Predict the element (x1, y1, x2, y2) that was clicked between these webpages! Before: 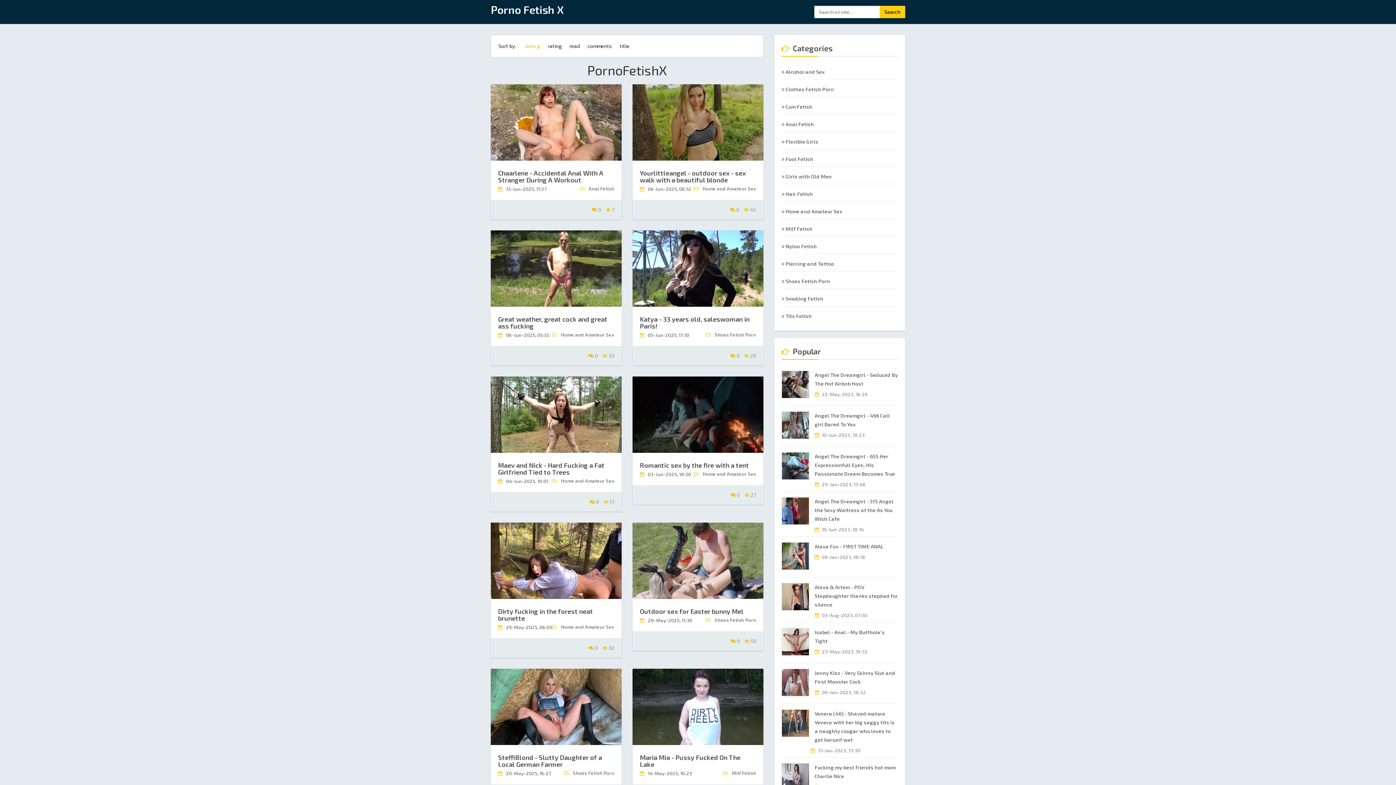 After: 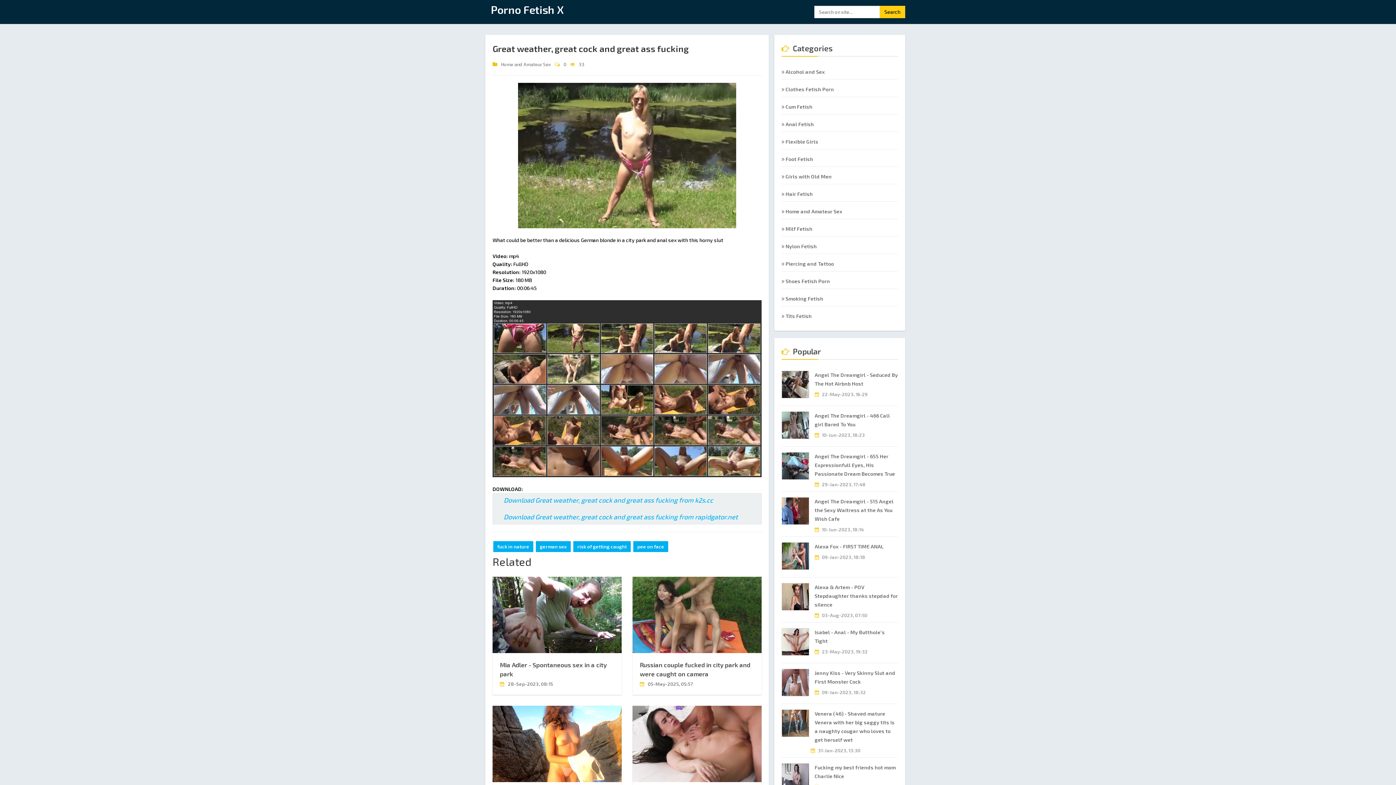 Action: bbox: (585, 352, 597, 358) label:  0